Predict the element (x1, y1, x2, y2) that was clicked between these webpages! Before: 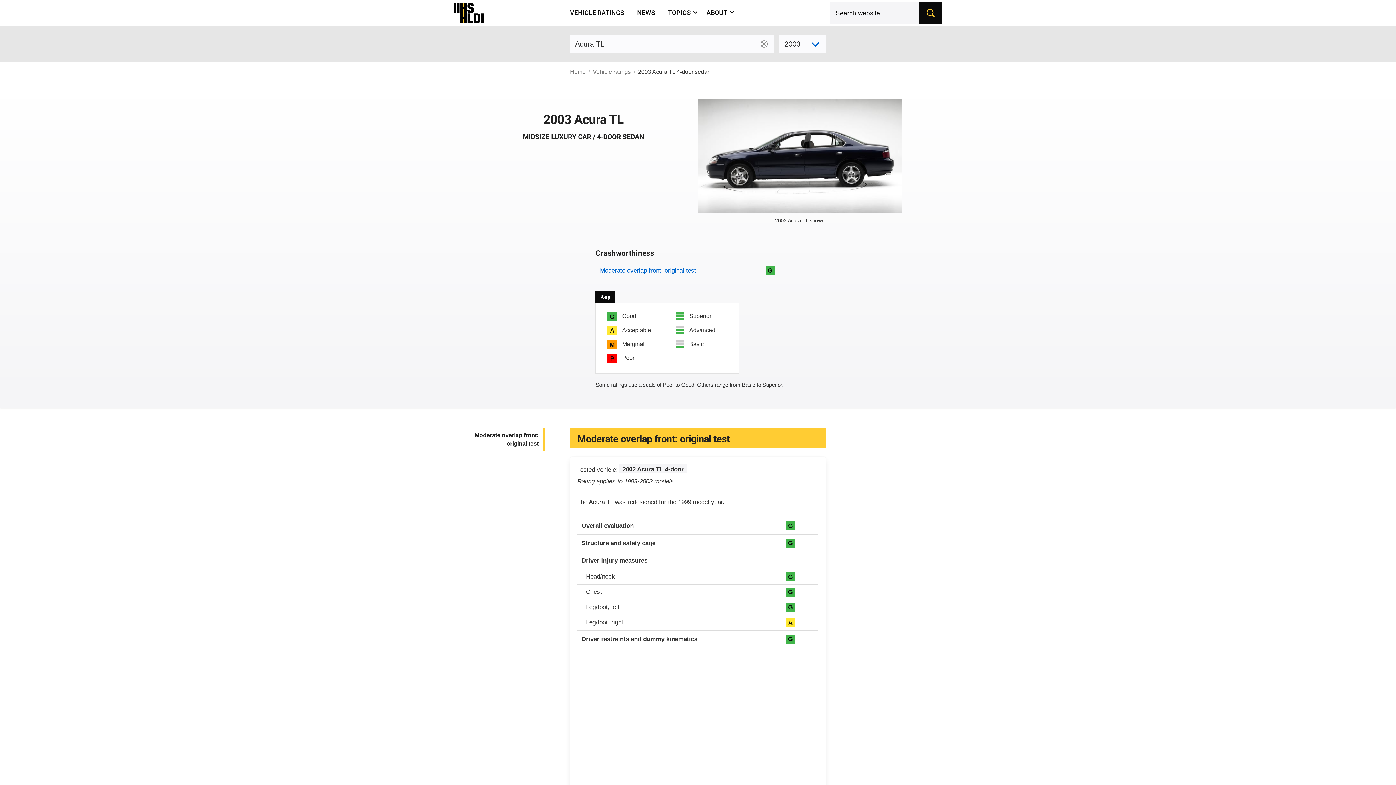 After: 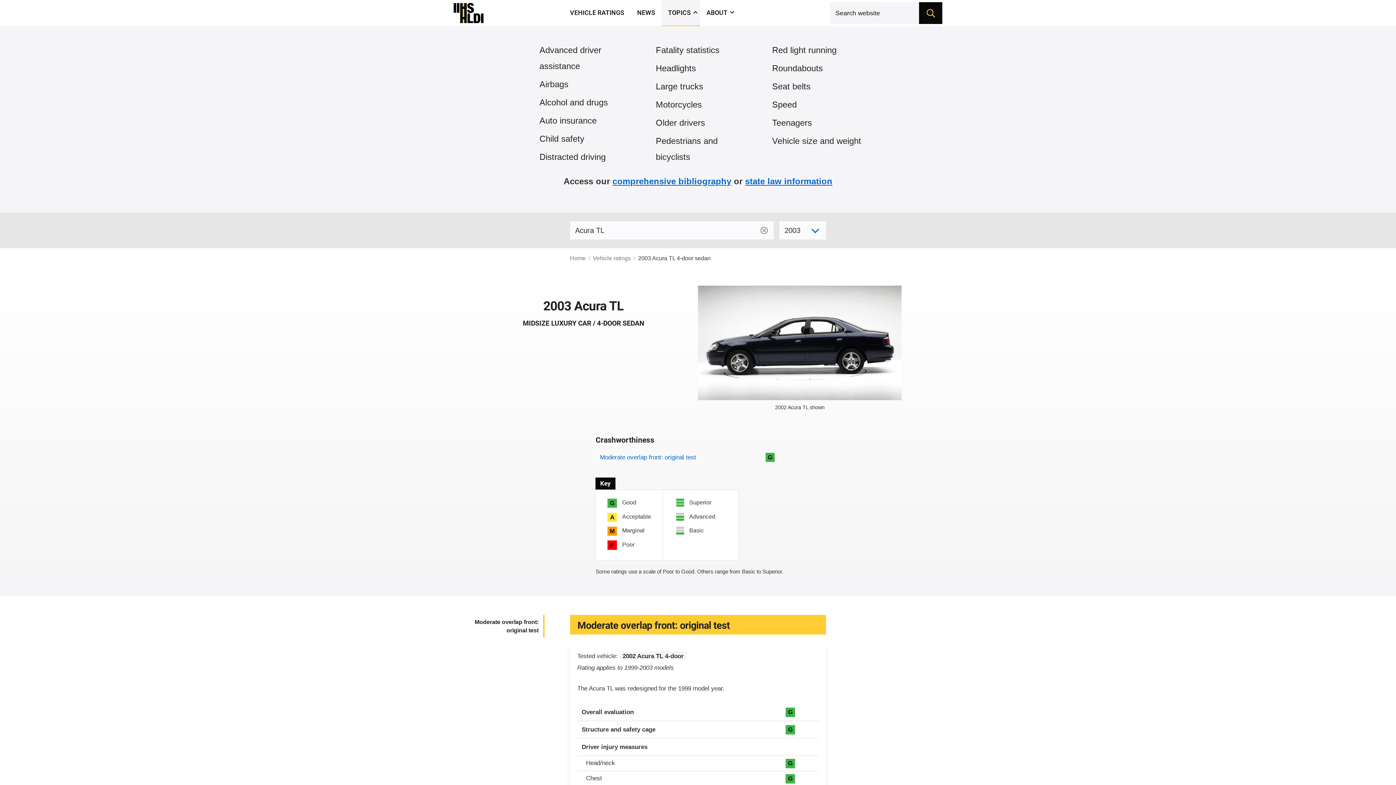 Action: bbox: (661, 0, 700, 26) label: TOPICS